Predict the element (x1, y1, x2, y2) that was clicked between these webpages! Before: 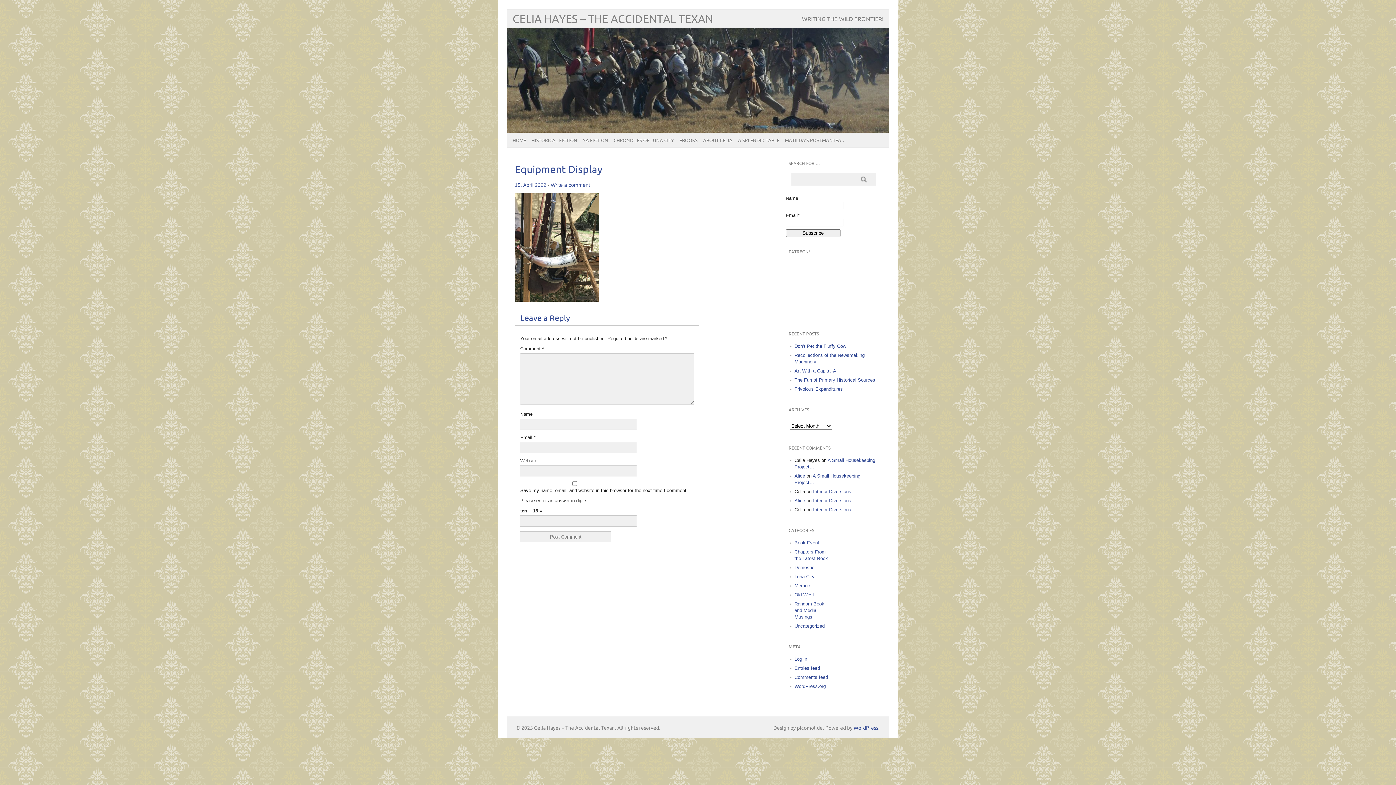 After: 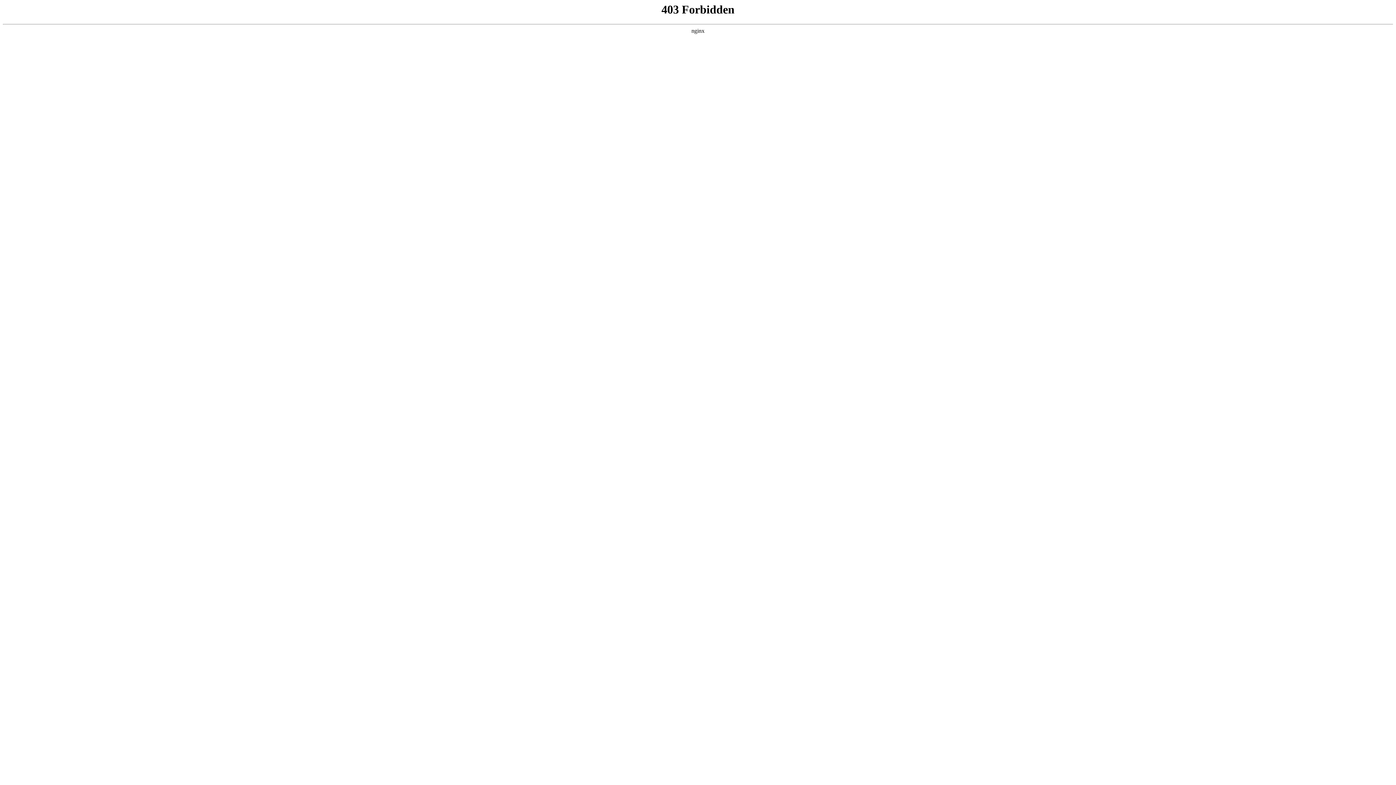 Action: bbox: (853, 725, 878, 731) label: WordPress